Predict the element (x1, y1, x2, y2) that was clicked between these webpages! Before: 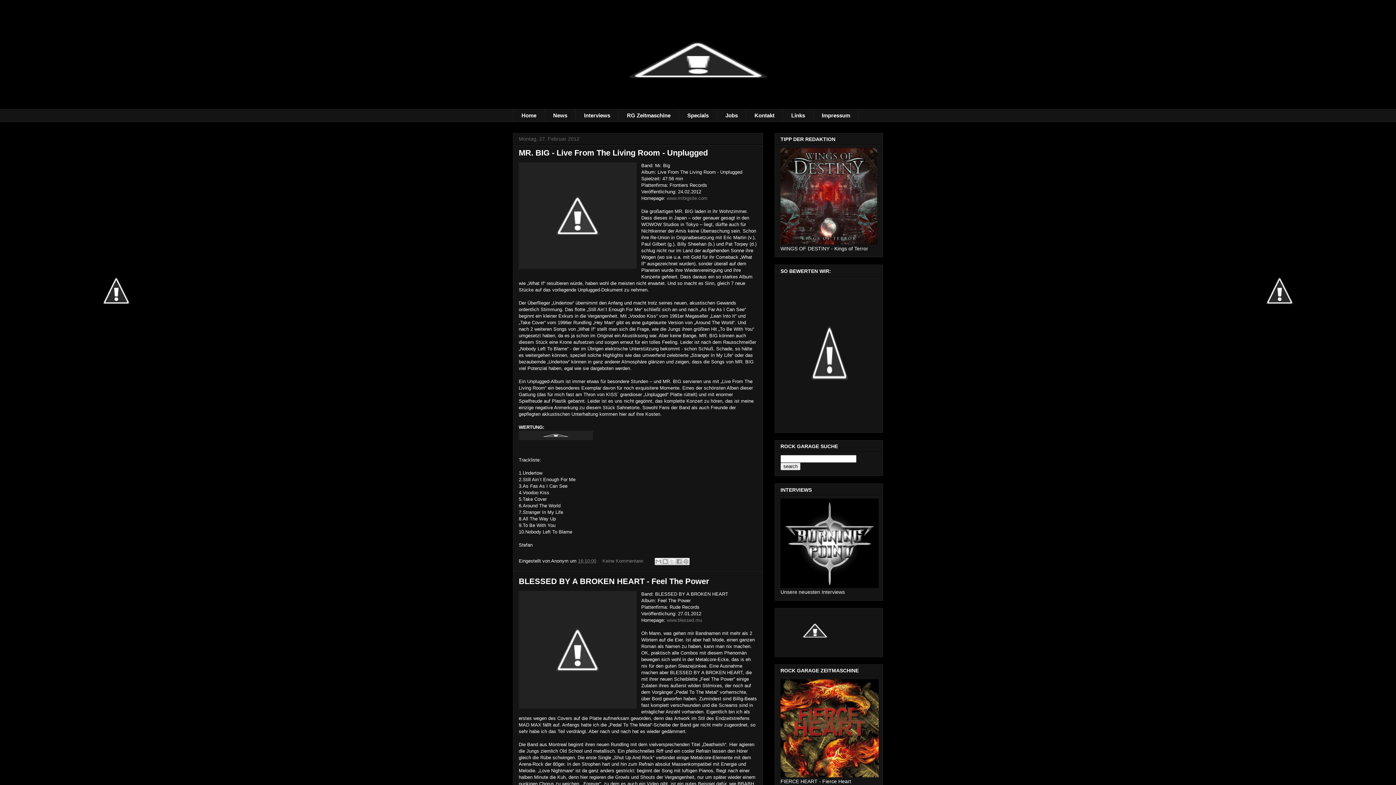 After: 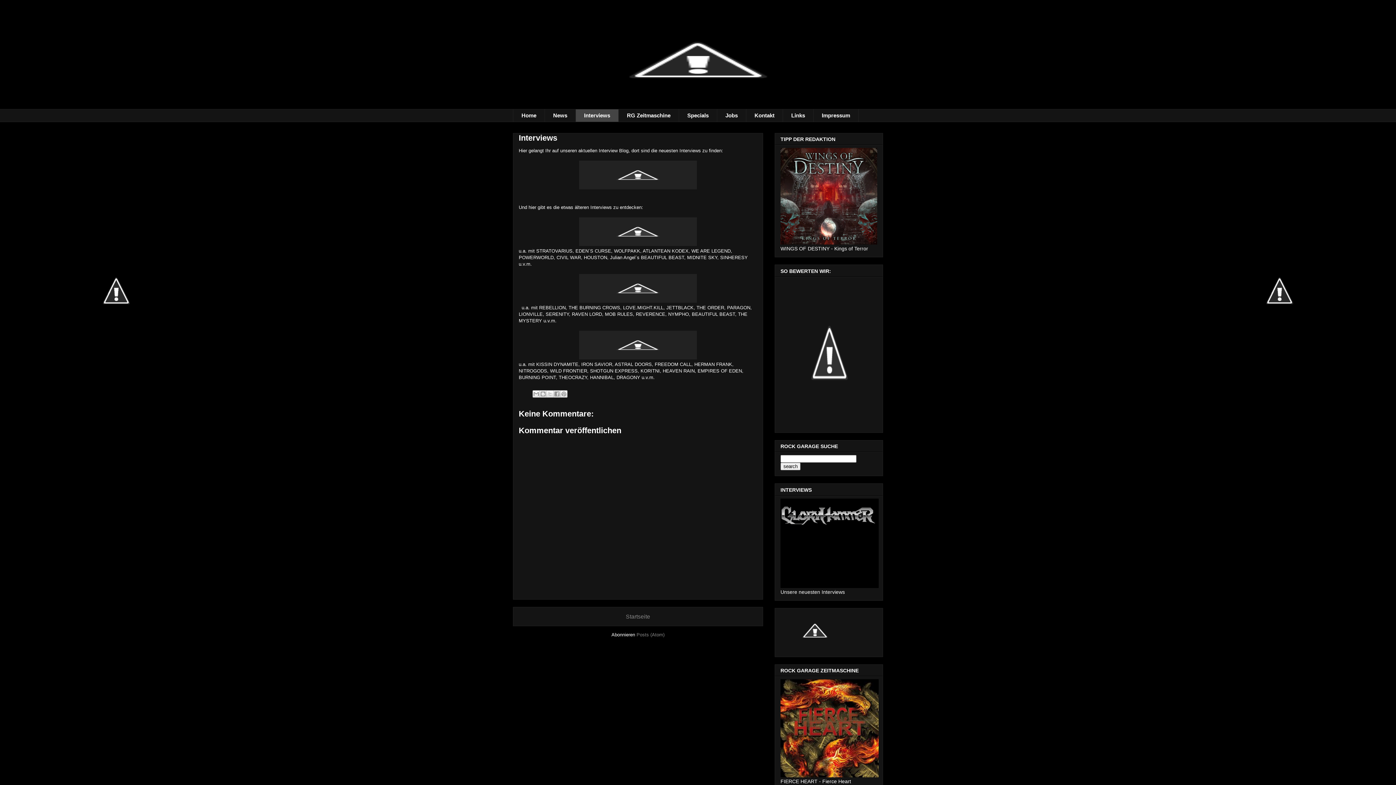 Action: bbox: (575, 109, 618, 122) label: Interviews